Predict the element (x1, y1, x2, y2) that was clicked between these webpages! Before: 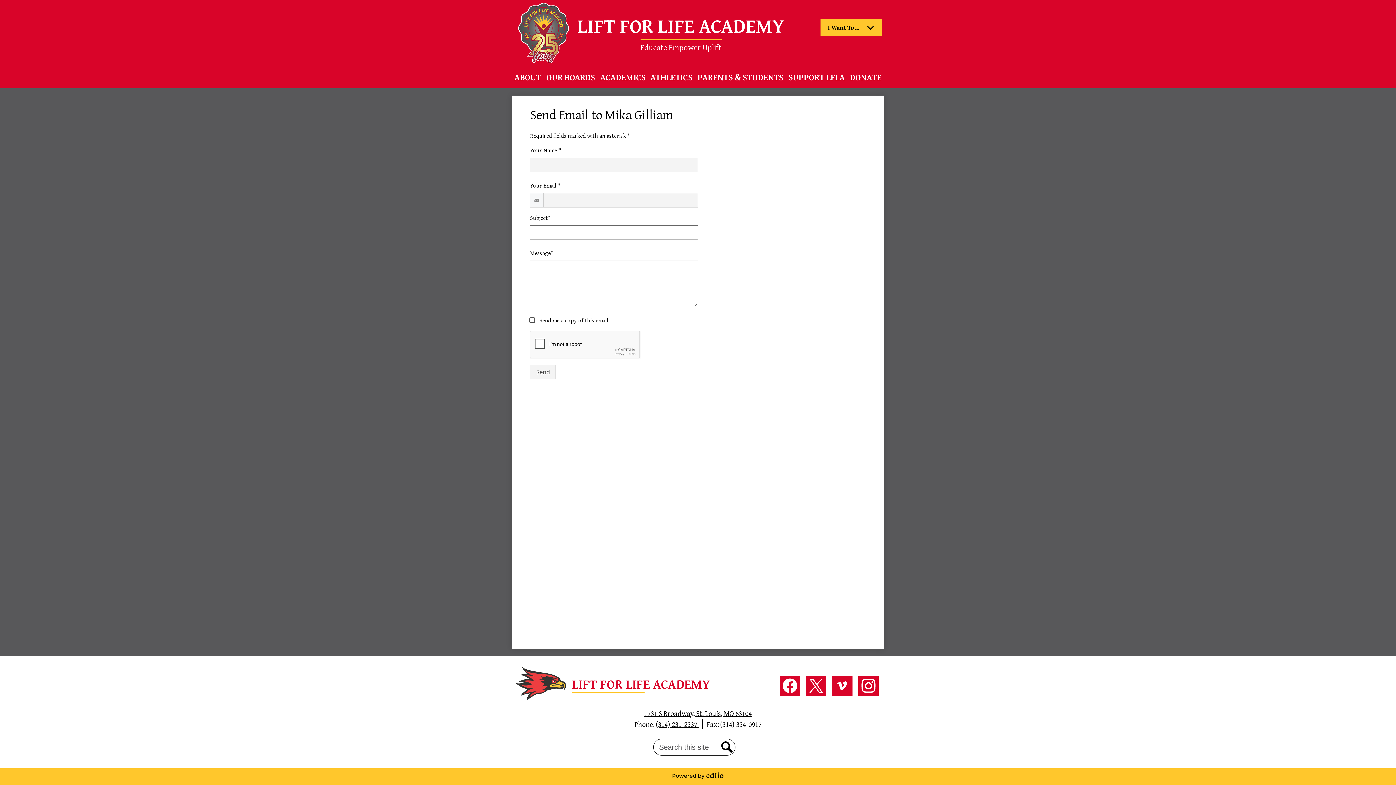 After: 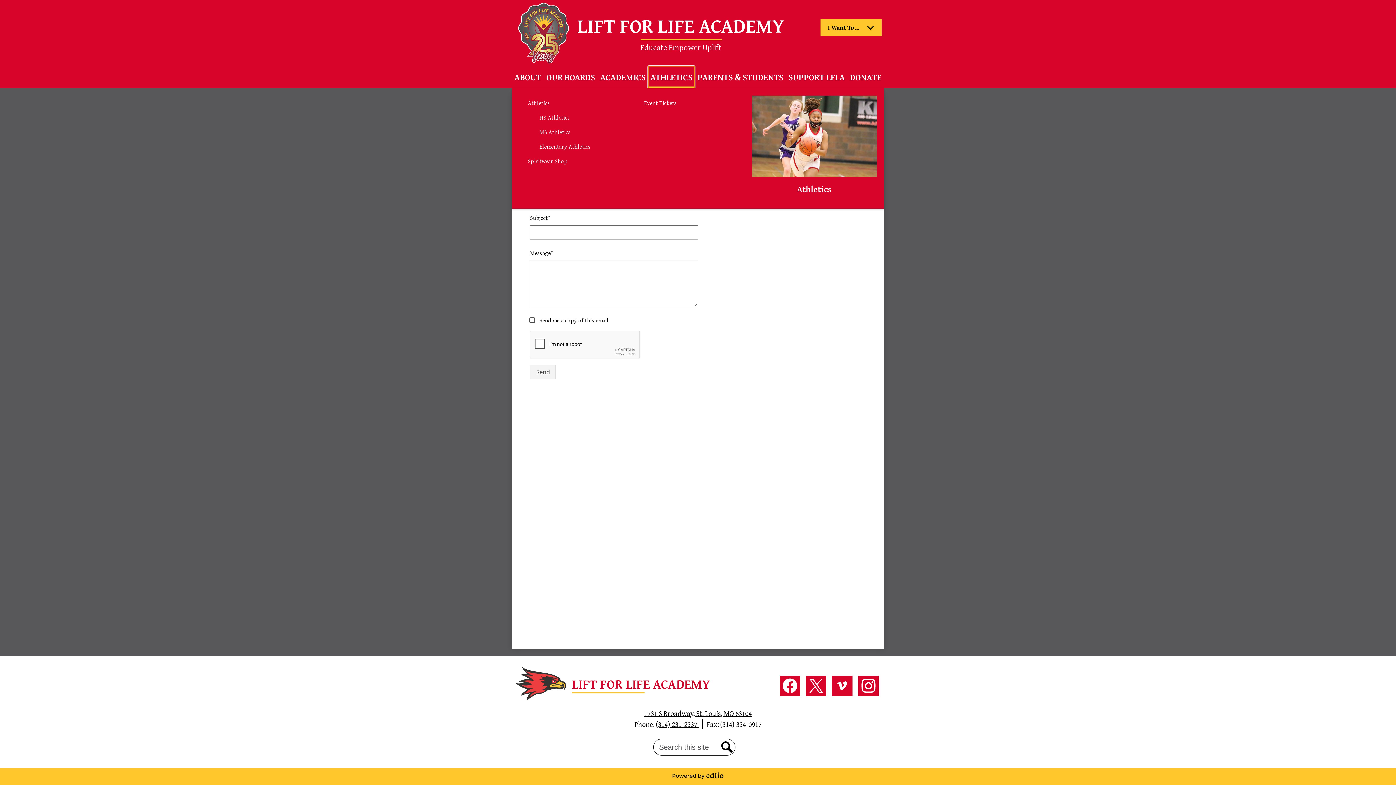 Action: label: ATHLETICS bbox: (648, 66, 694, 88)